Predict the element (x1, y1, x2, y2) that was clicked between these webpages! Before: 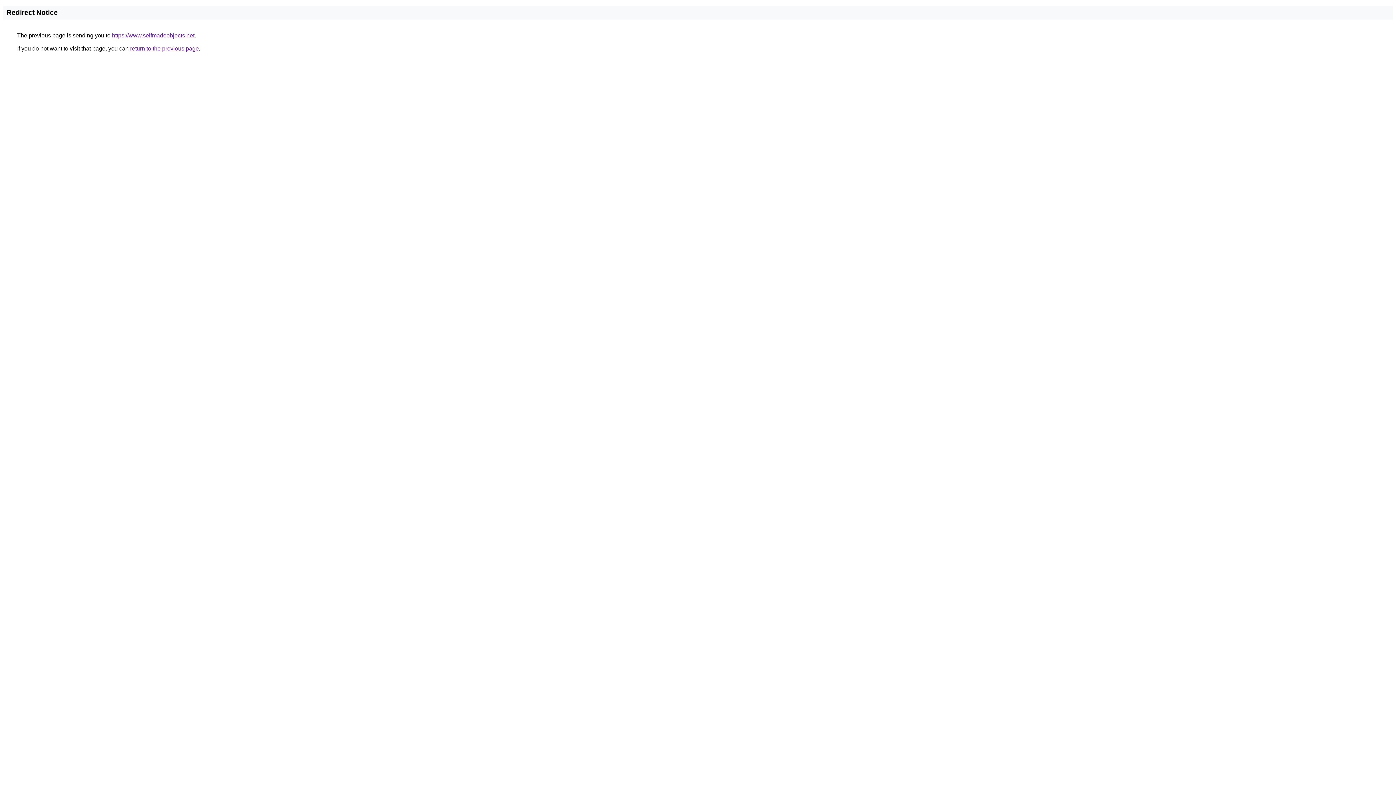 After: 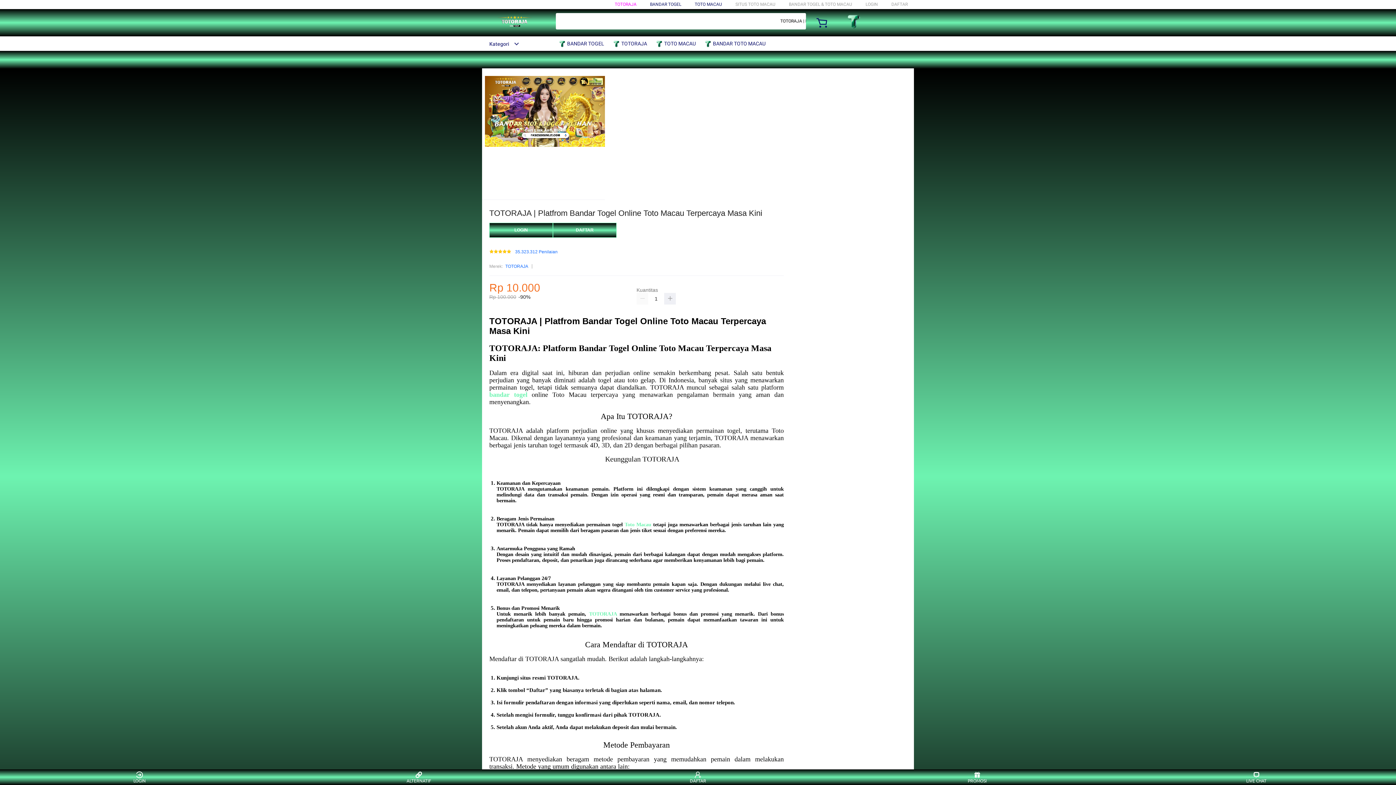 Action: label: https://www.selfmadeobjects.net bbox: (112, 32, 194, 38)